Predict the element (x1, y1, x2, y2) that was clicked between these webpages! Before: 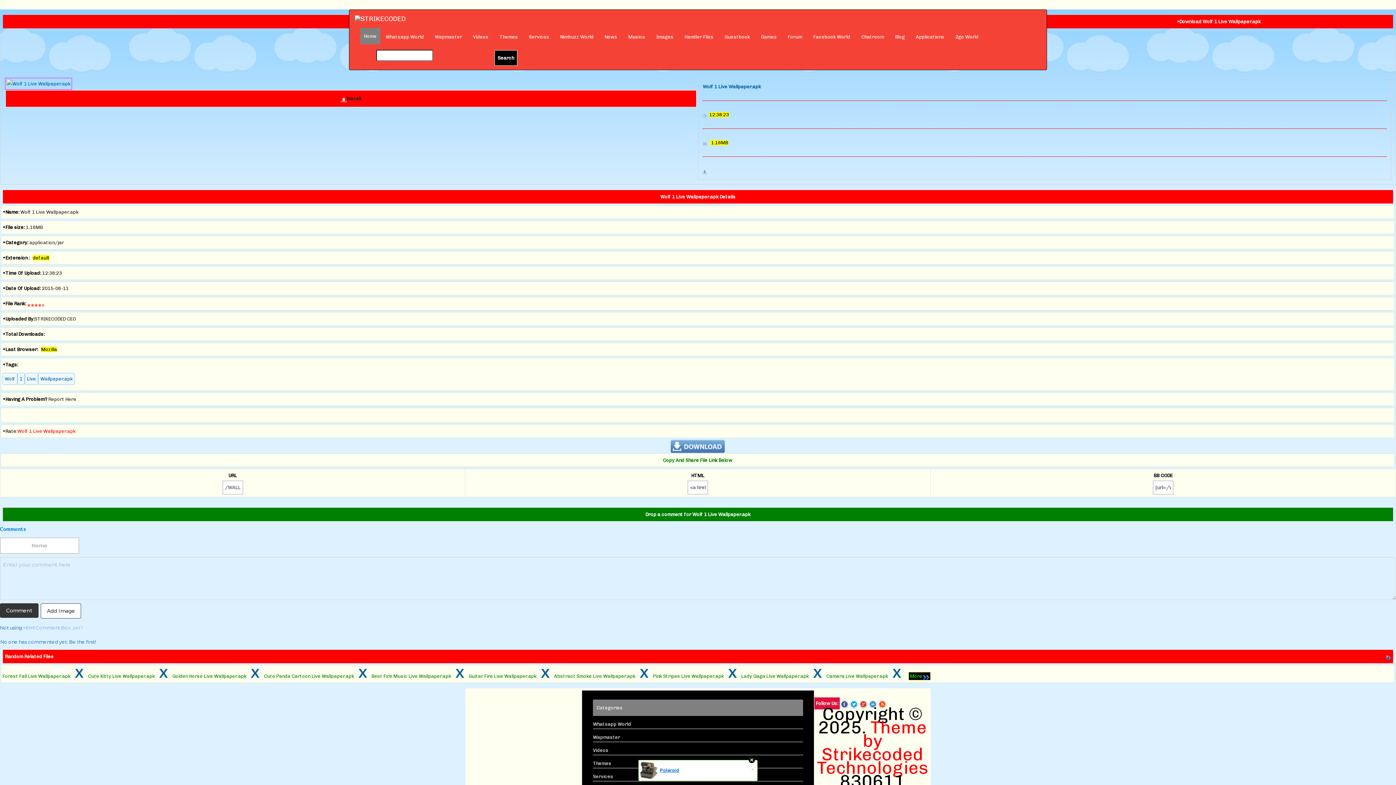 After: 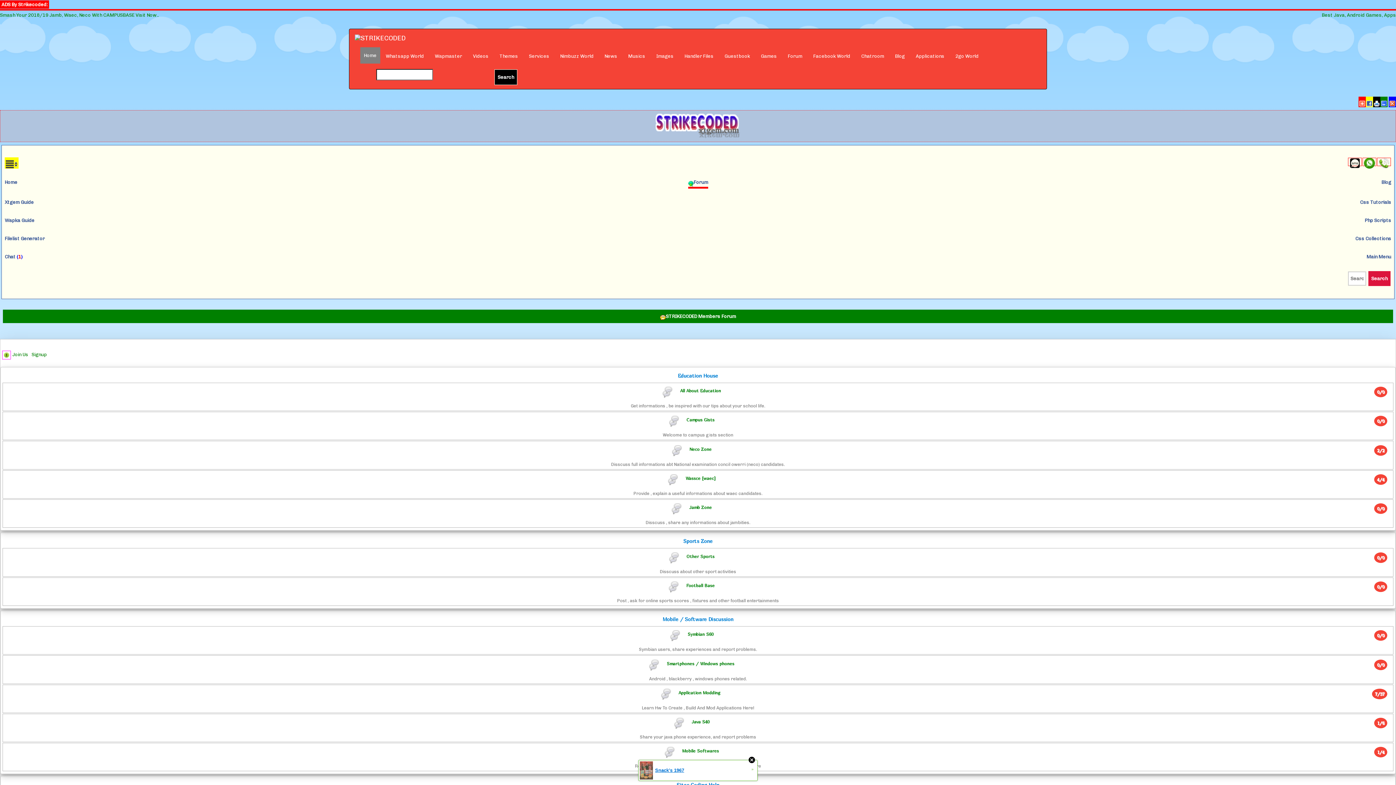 Action: label: Forum bbox: (782, 28, 807, 46)